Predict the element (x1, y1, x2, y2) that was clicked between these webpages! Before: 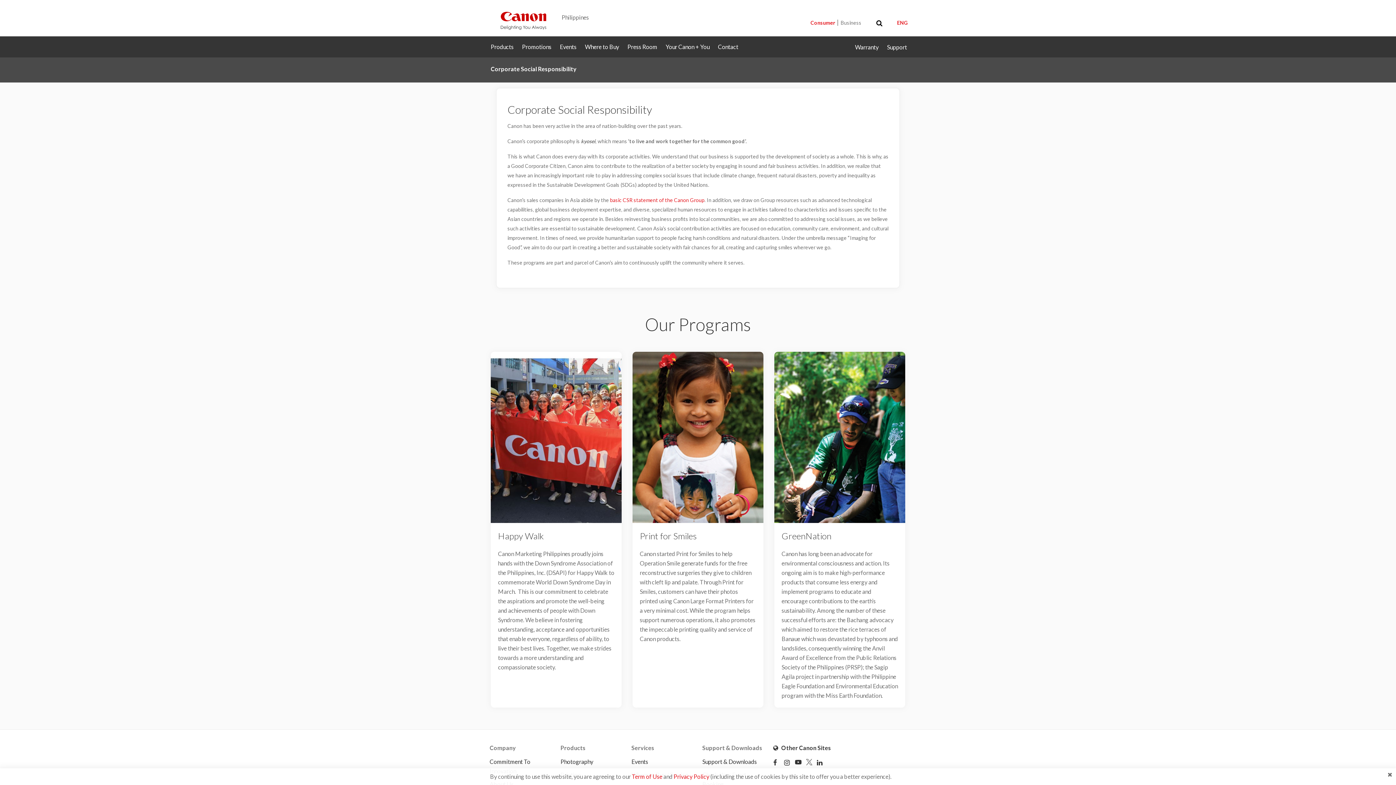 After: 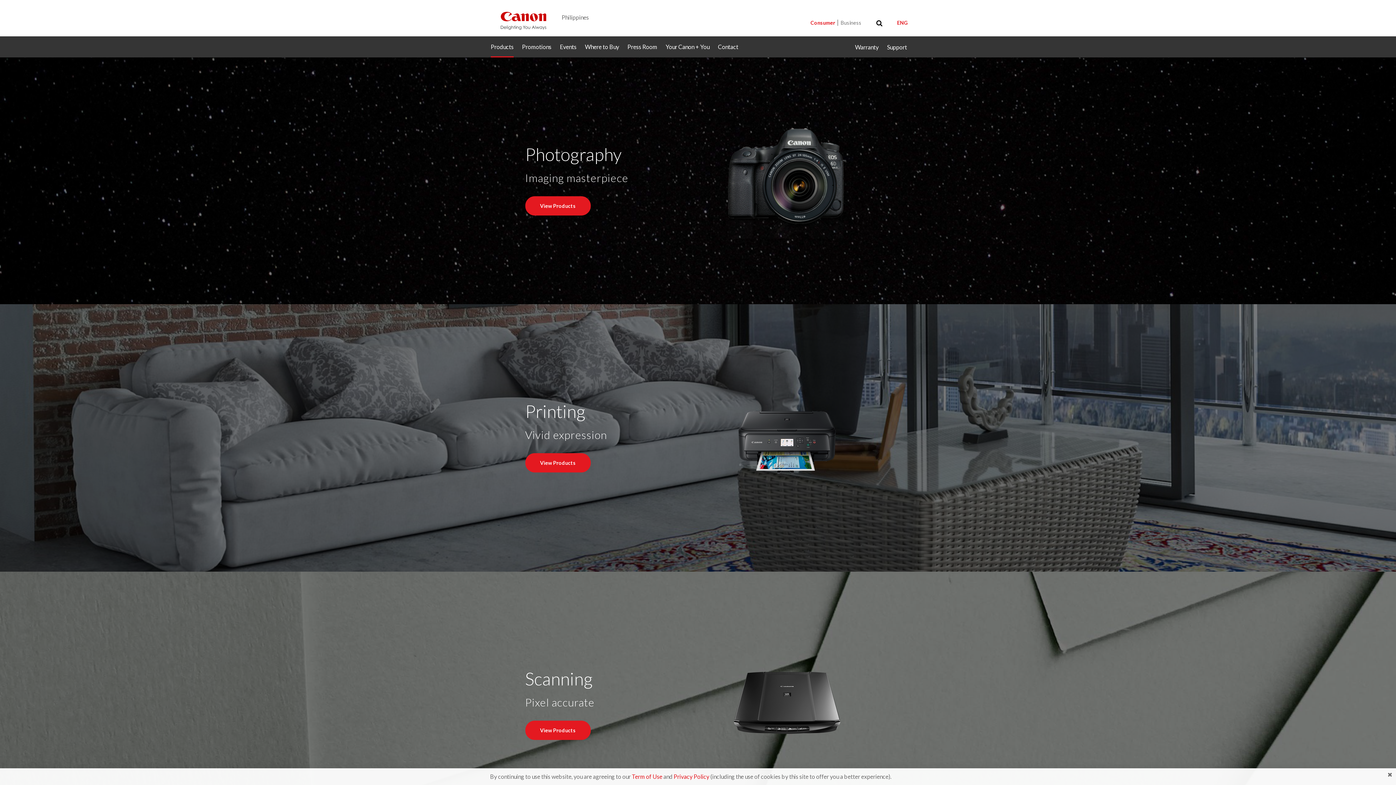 Action: bbox: (490, 36, 513, 57) label: Products